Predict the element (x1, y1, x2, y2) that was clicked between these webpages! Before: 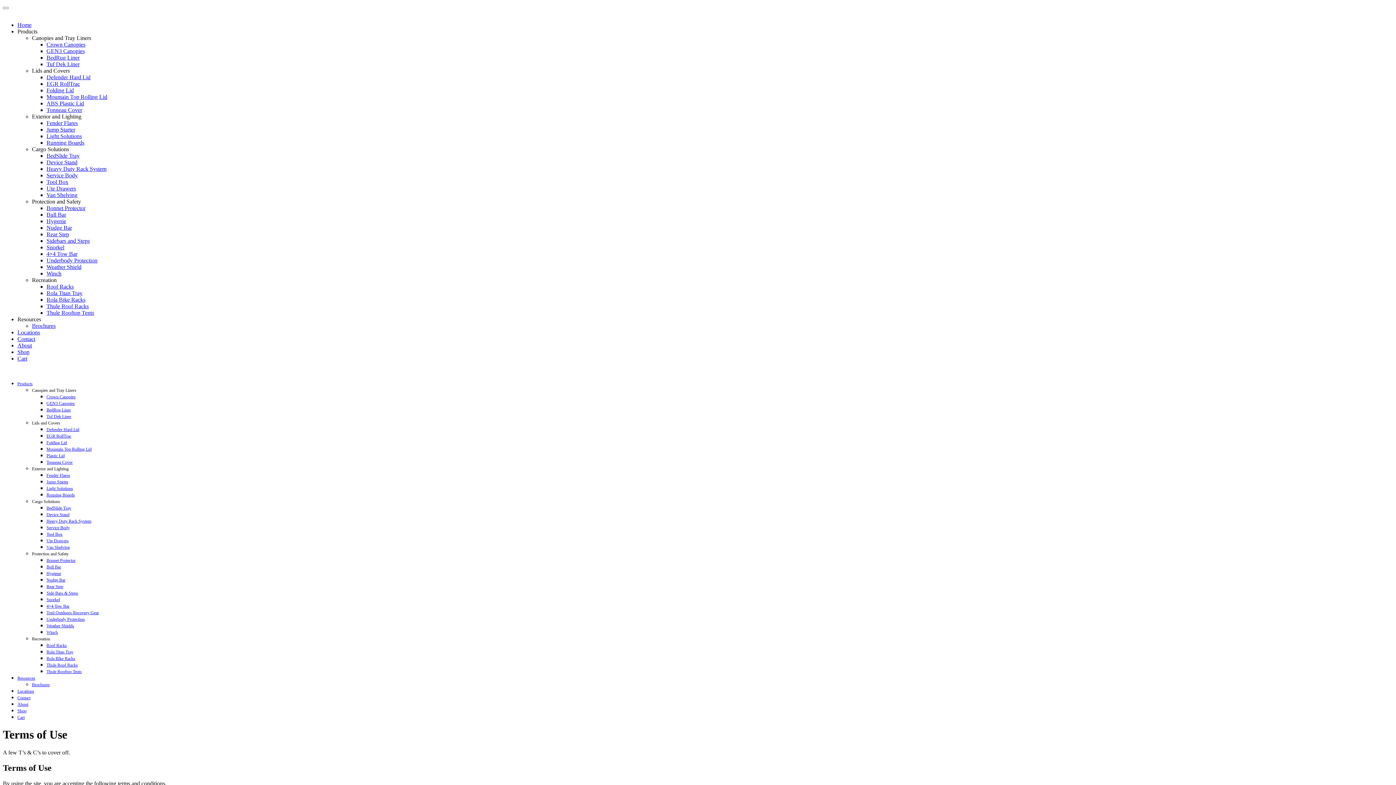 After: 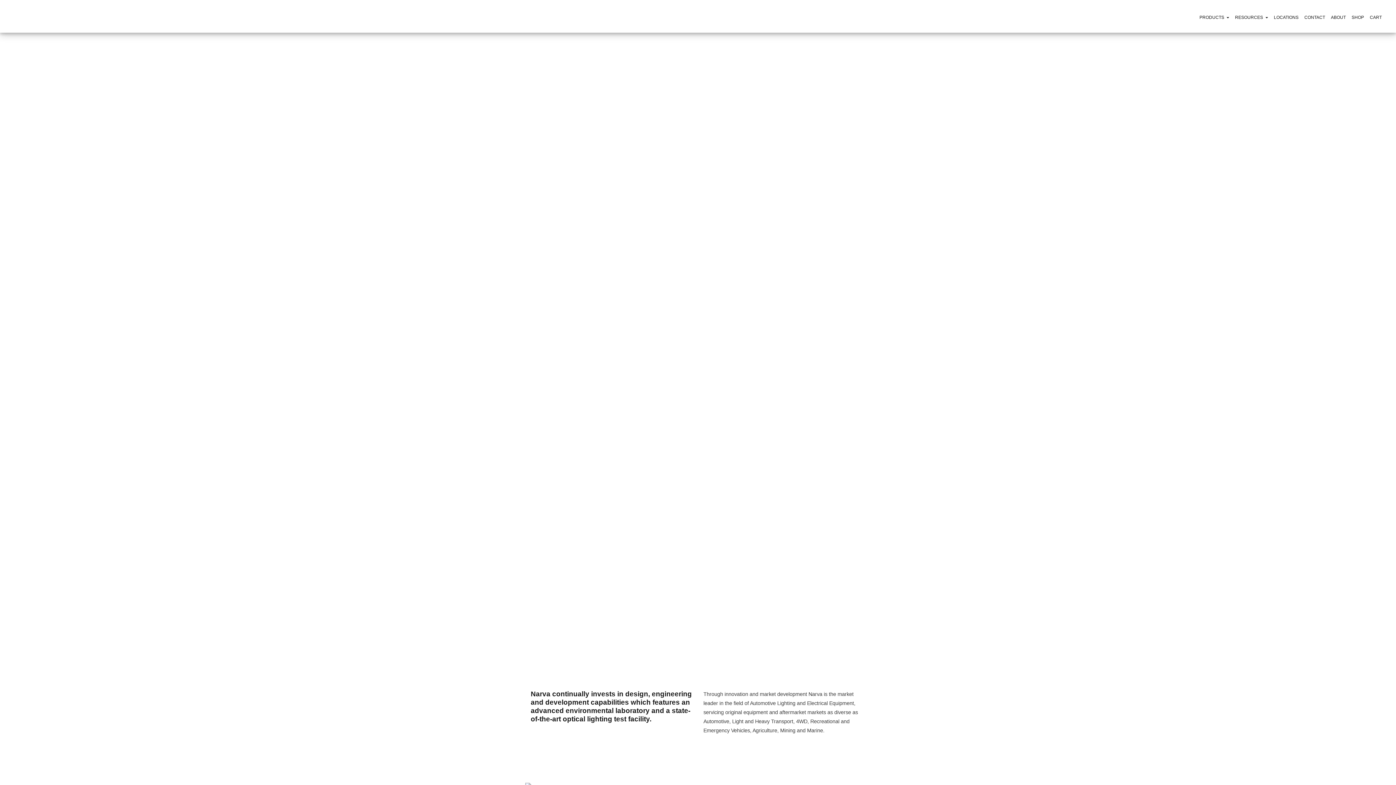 Action: bbox: (46, 133, 81, 139) label: Light Solutions